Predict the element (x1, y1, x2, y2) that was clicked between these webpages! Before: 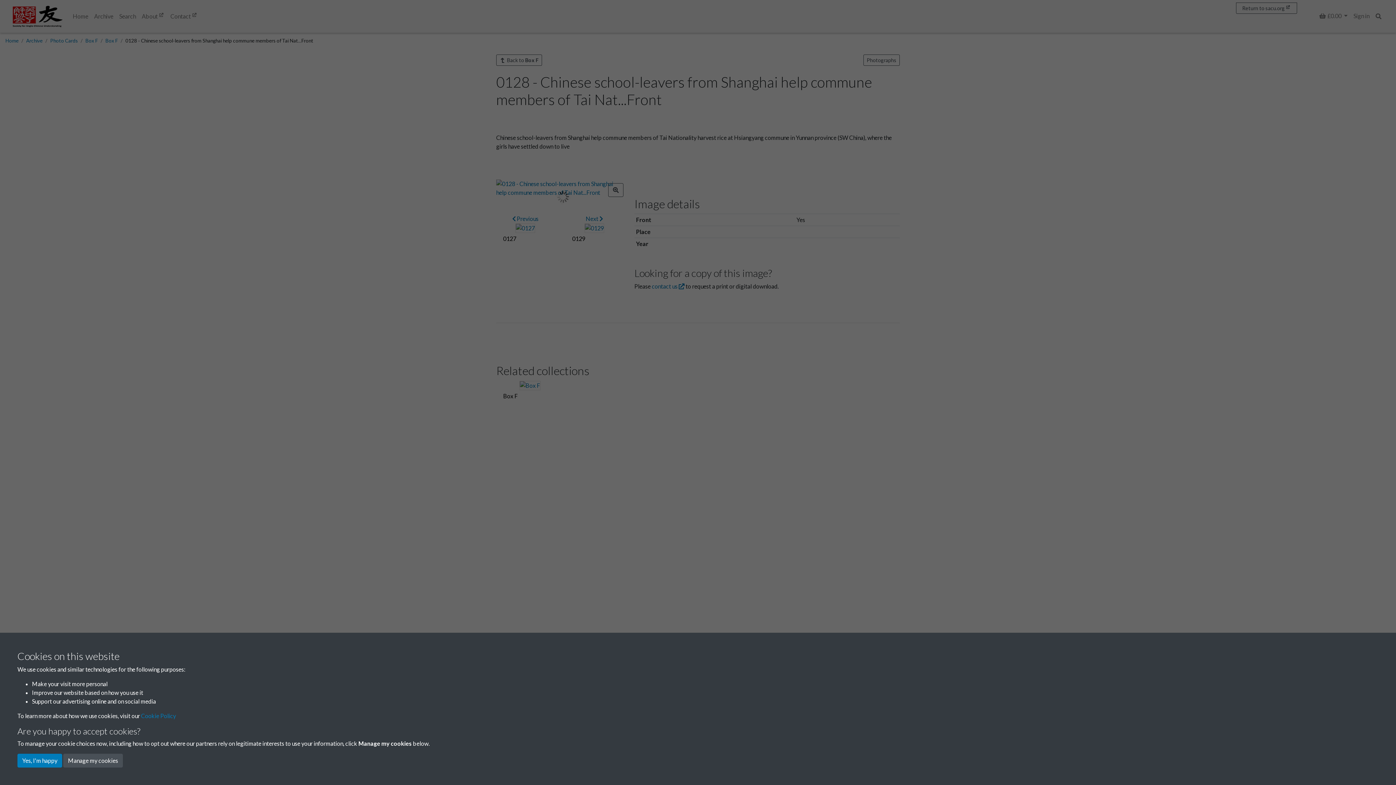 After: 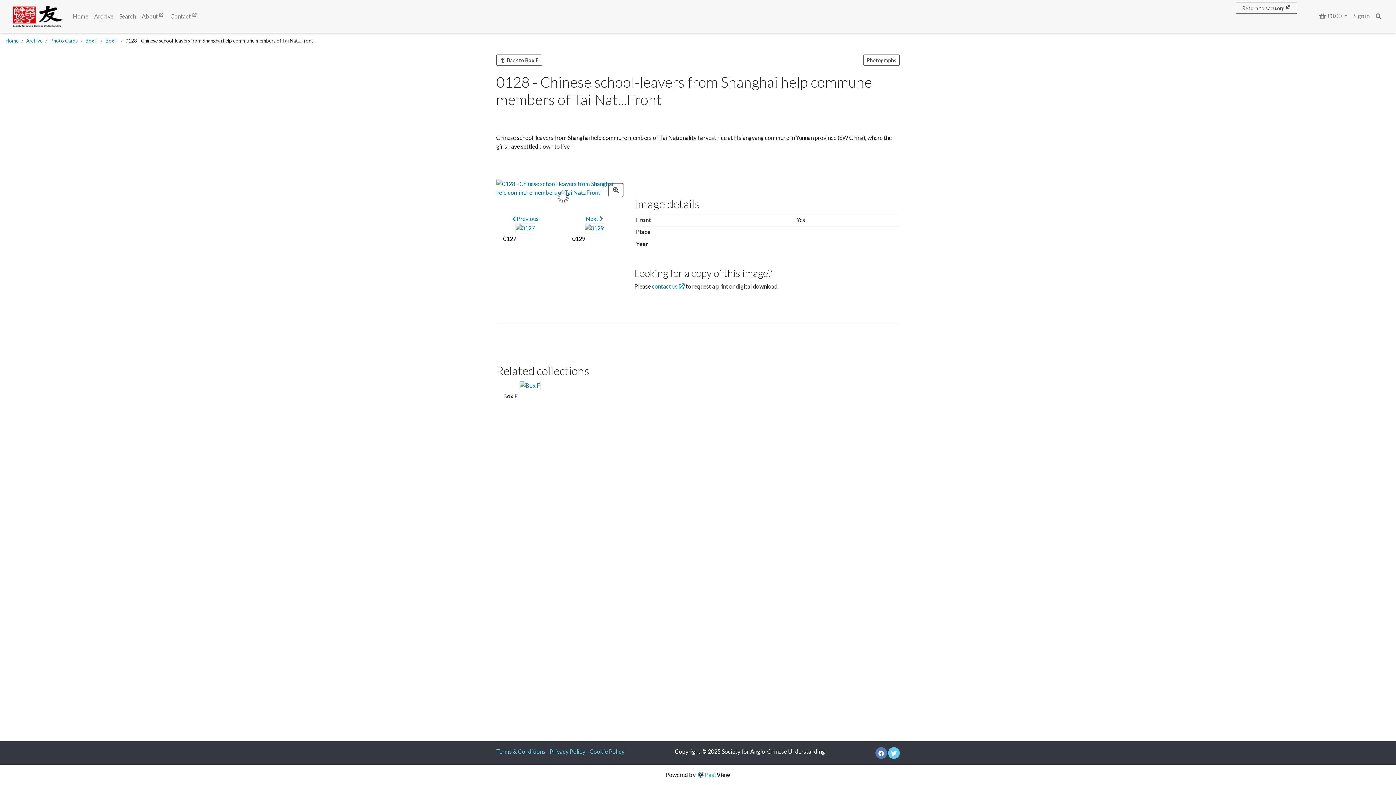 Action: bbox: (17, 754, 62, 768) label: Yes, I'm happy